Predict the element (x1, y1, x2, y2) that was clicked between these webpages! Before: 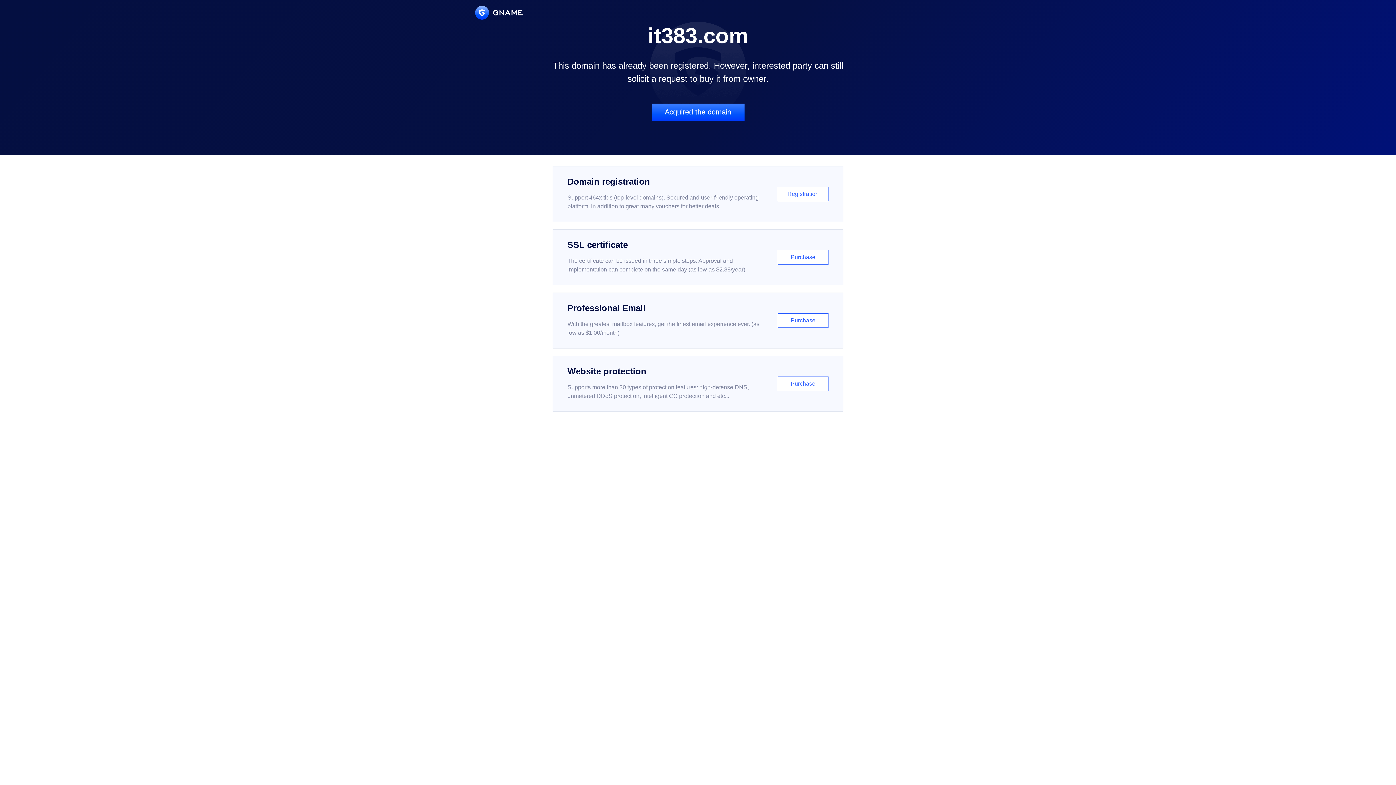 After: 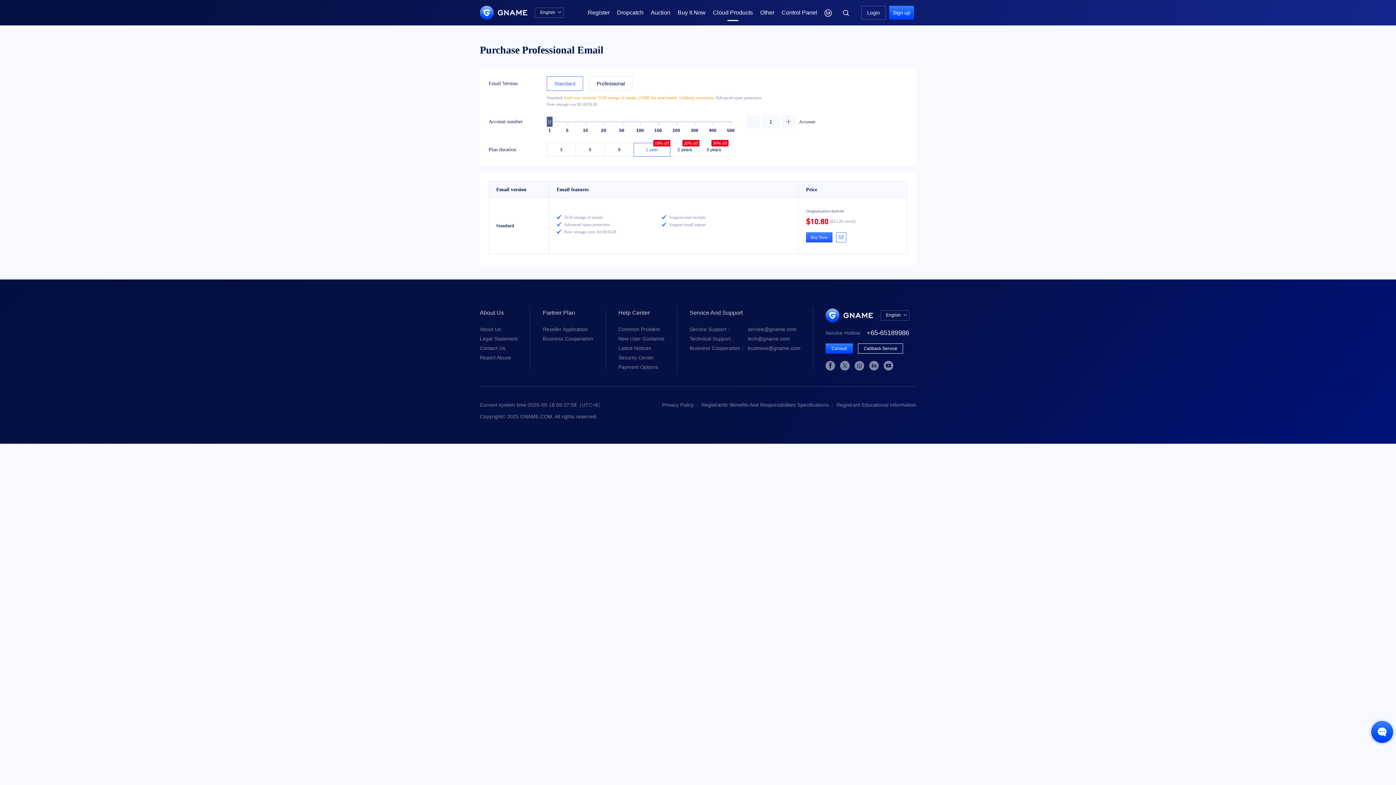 Action: label: Professional Email

With the greatest mailbox features, get the finest email experience ever. (as low as $1.00/month)

Purchase bbox: (552, 292, 843, 348)